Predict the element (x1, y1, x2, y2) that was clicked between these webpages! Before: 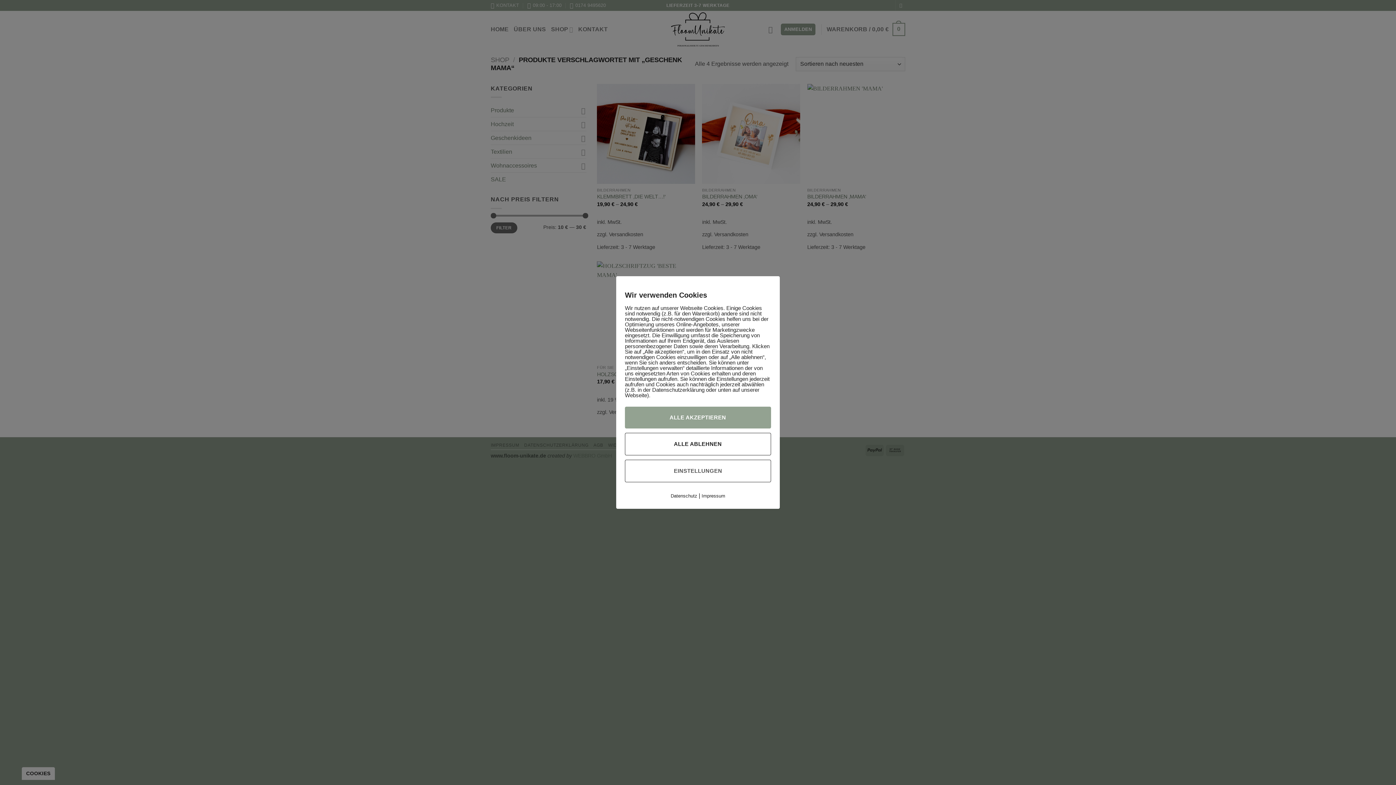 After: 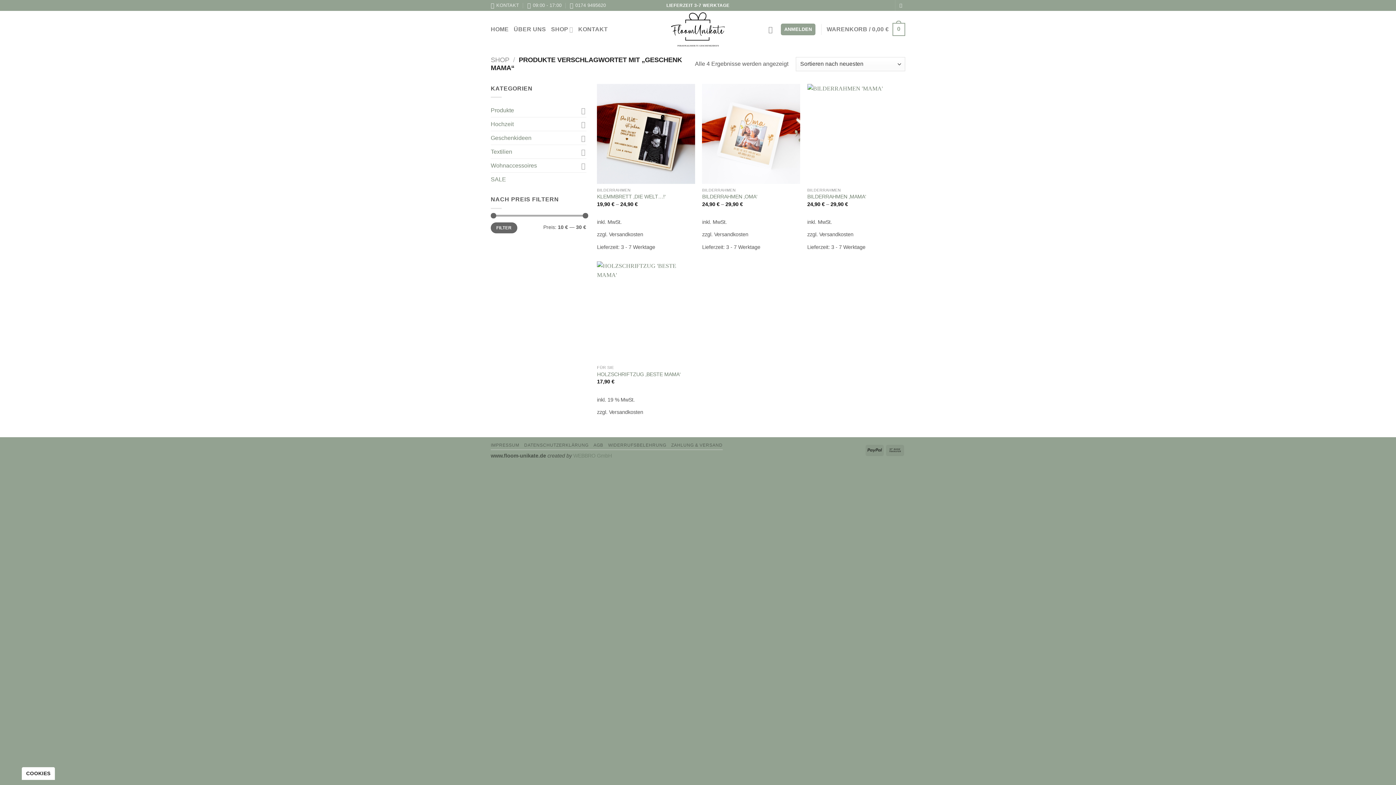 Action: label: ALLE ABLEHNEN bbox: (625, 433, 771, 455)